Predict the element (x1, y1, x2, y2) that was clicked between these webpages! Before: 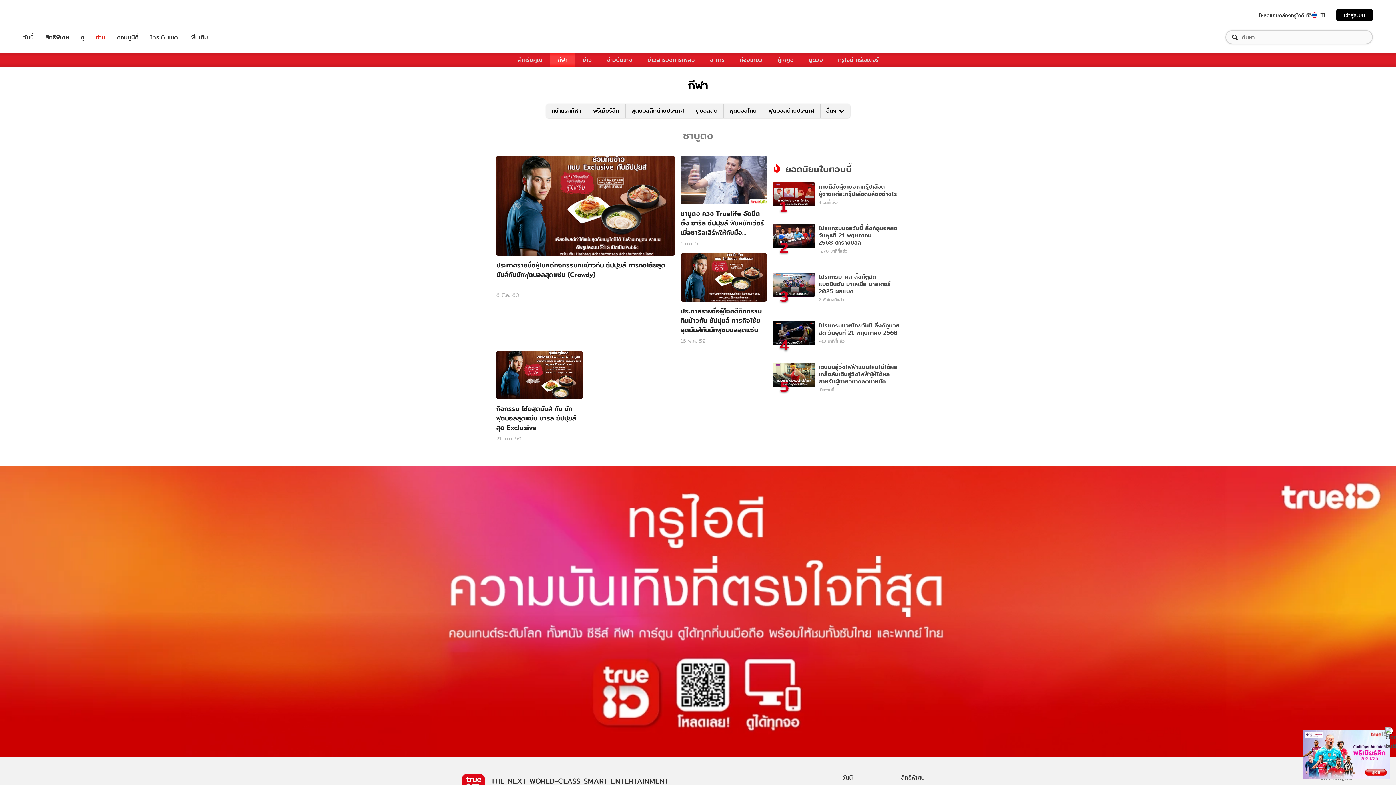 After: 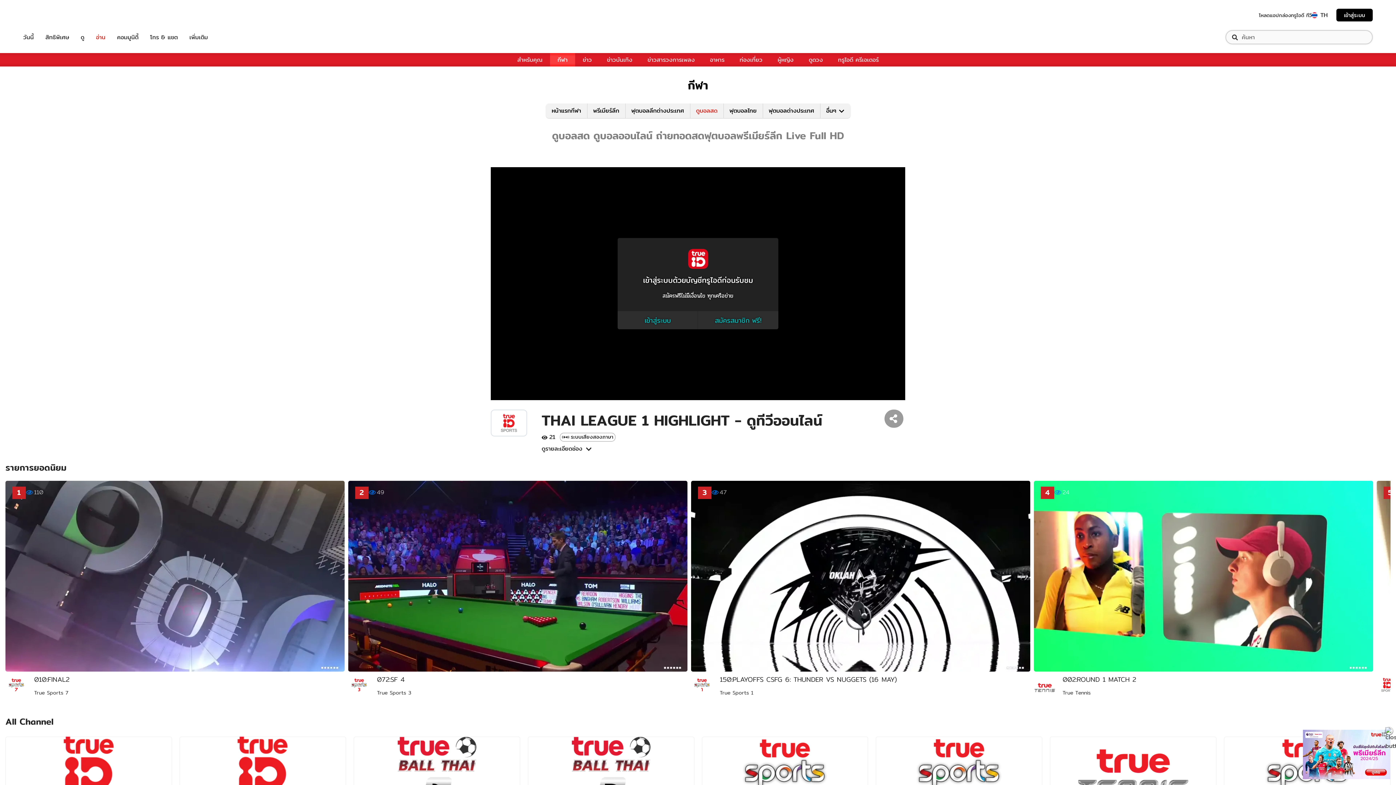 Action: bbox: (690, 103, 723, 118) label: ดูบอลสด